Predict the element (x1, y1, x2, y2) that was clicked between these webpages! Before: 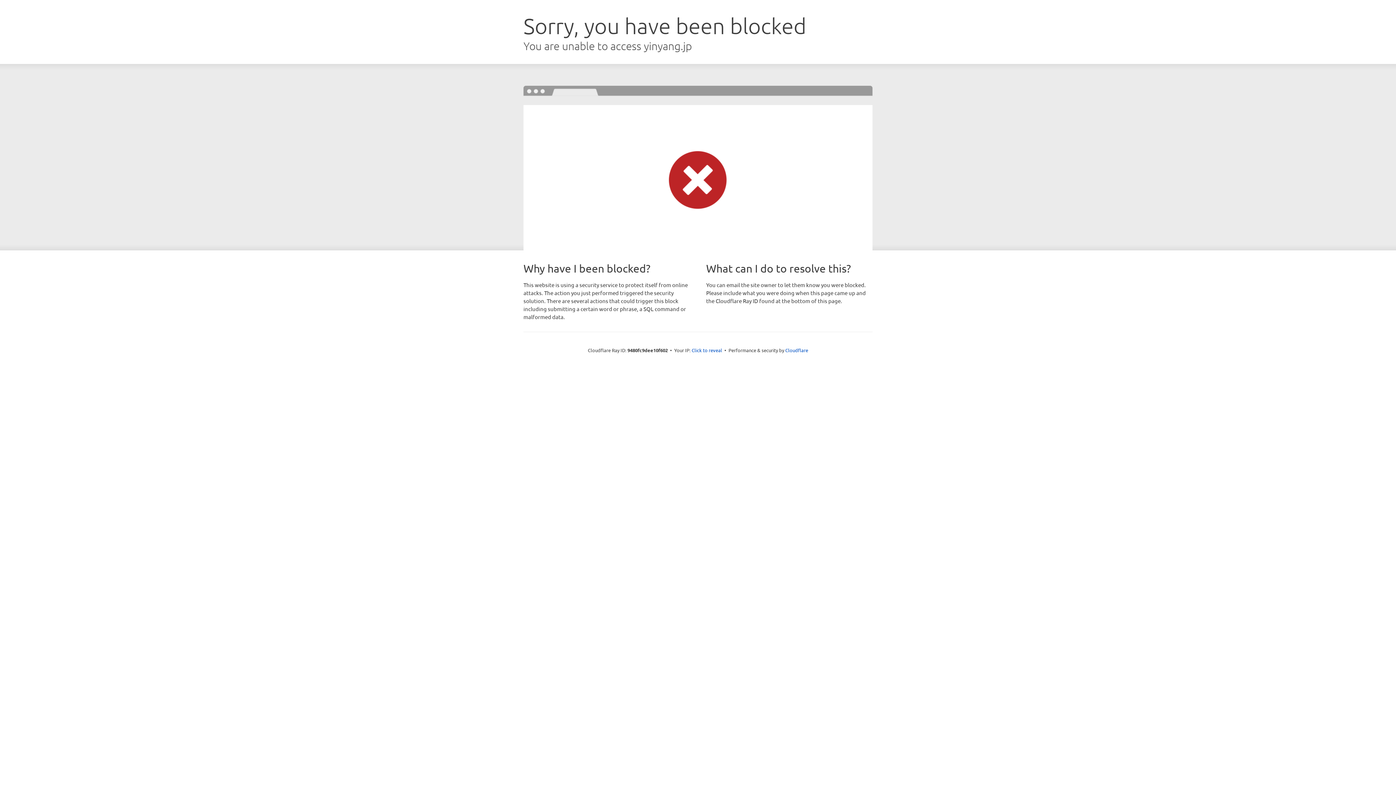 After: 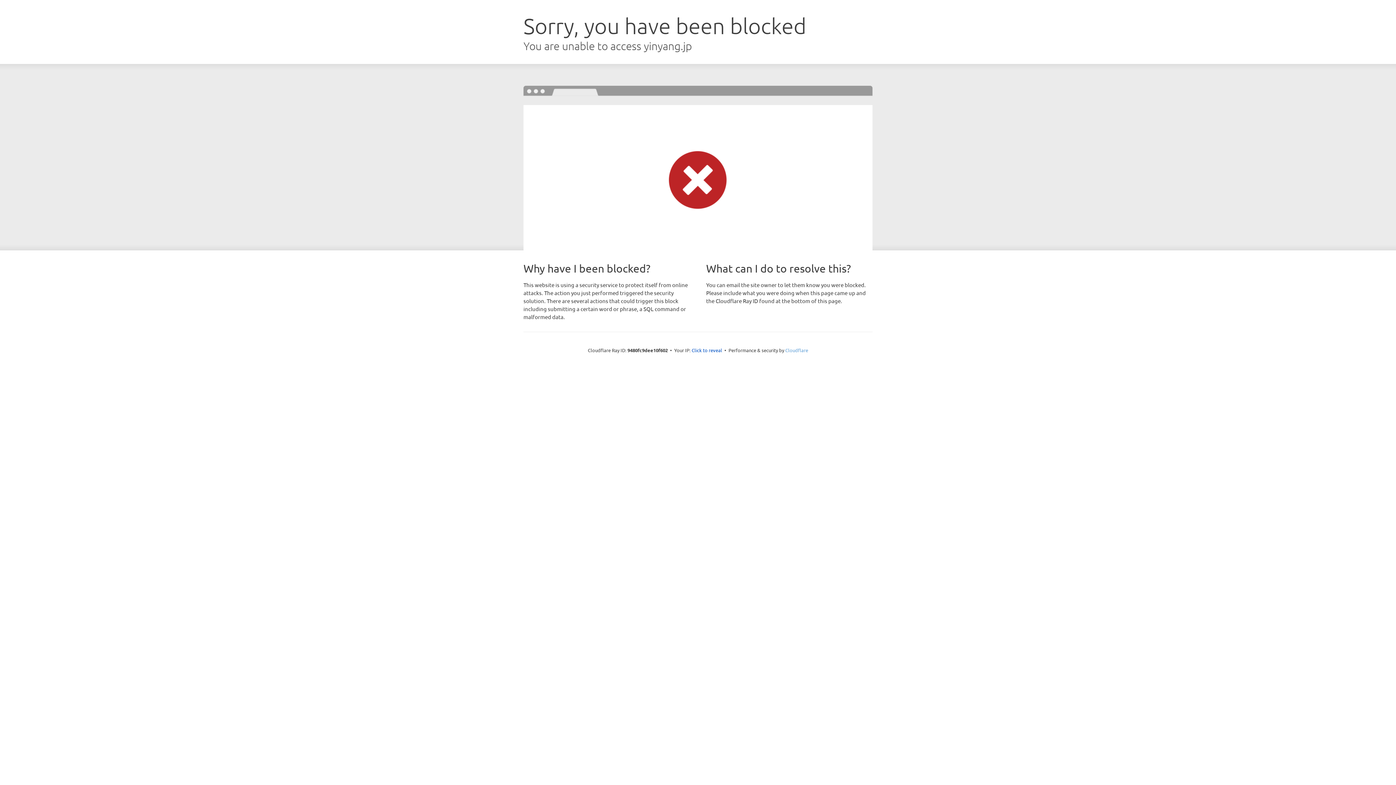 Action: bbox: (785, 347, 808, 353) label: Cloudflare